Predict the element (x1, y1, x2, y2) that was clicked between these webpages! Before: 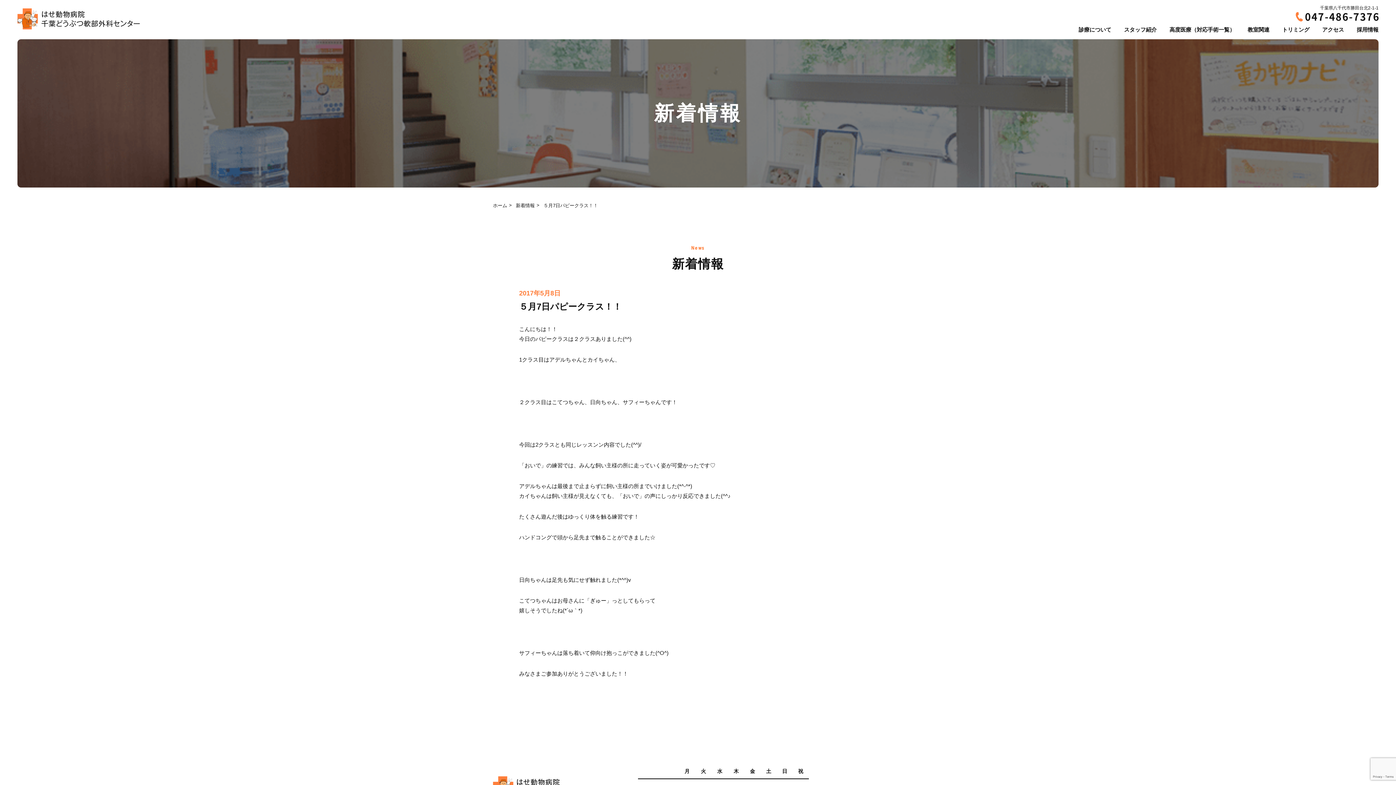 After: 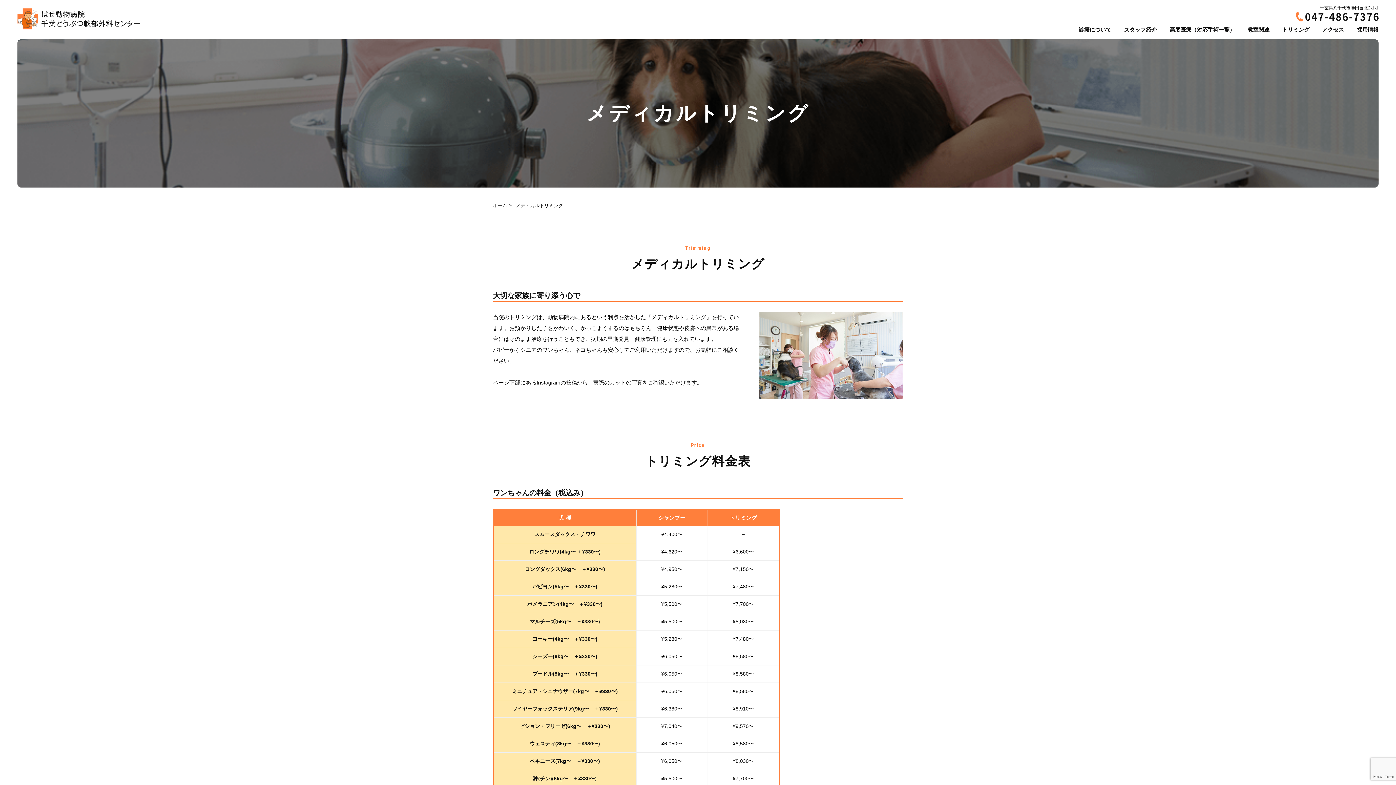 Action: bbox: (1282, 26, 1309, 32) label: トリミング